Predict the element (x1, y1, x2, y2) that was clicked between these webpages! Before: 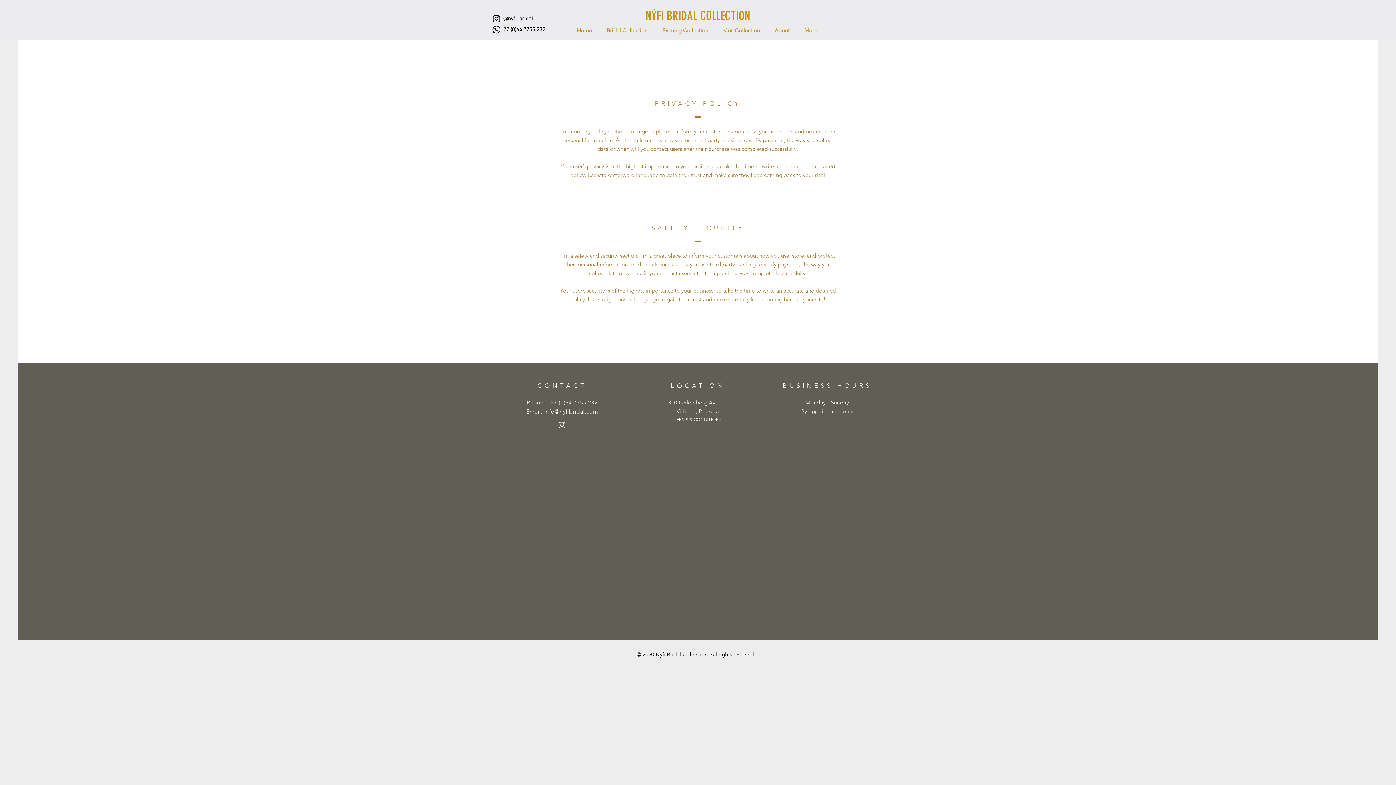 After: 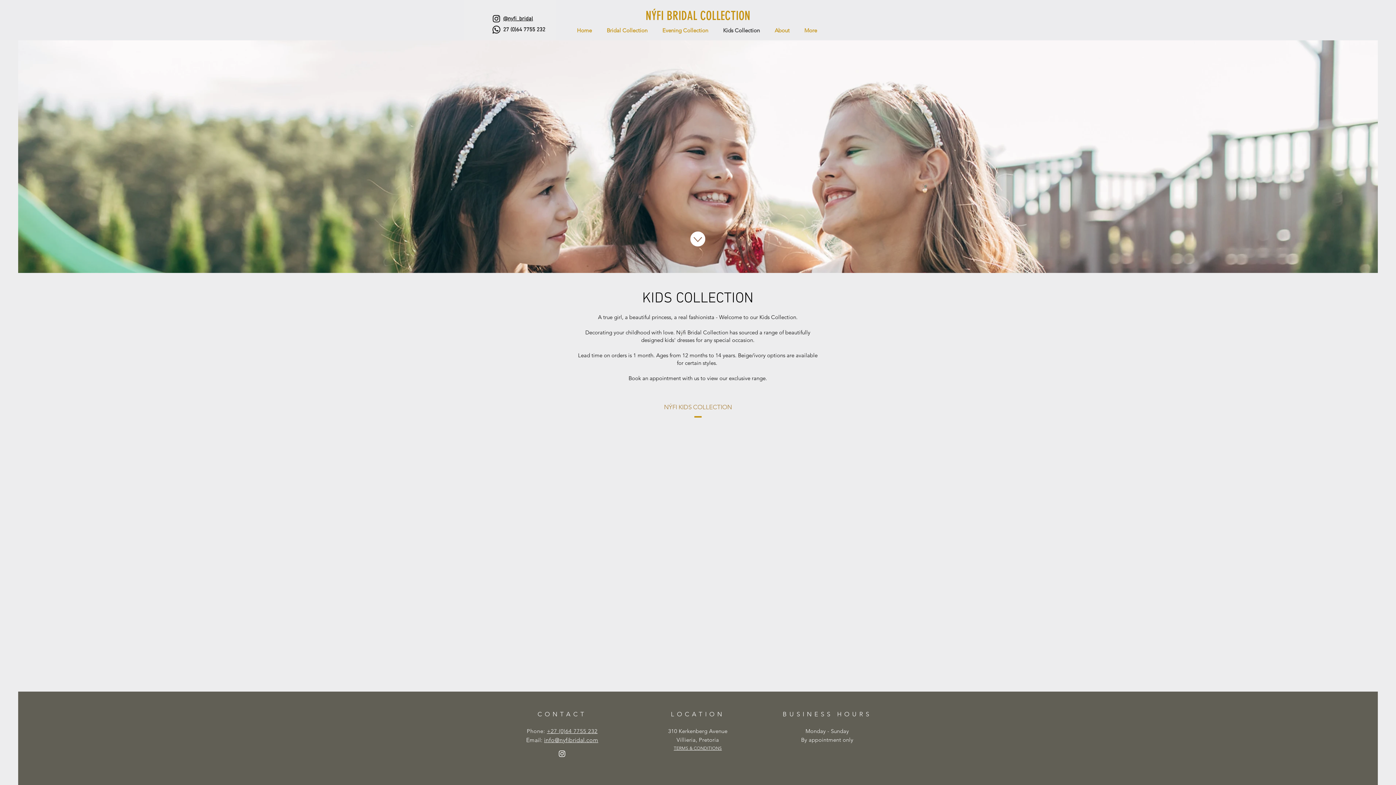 Action: bbox: (715, 25, 767, 35) label: Kids Collection